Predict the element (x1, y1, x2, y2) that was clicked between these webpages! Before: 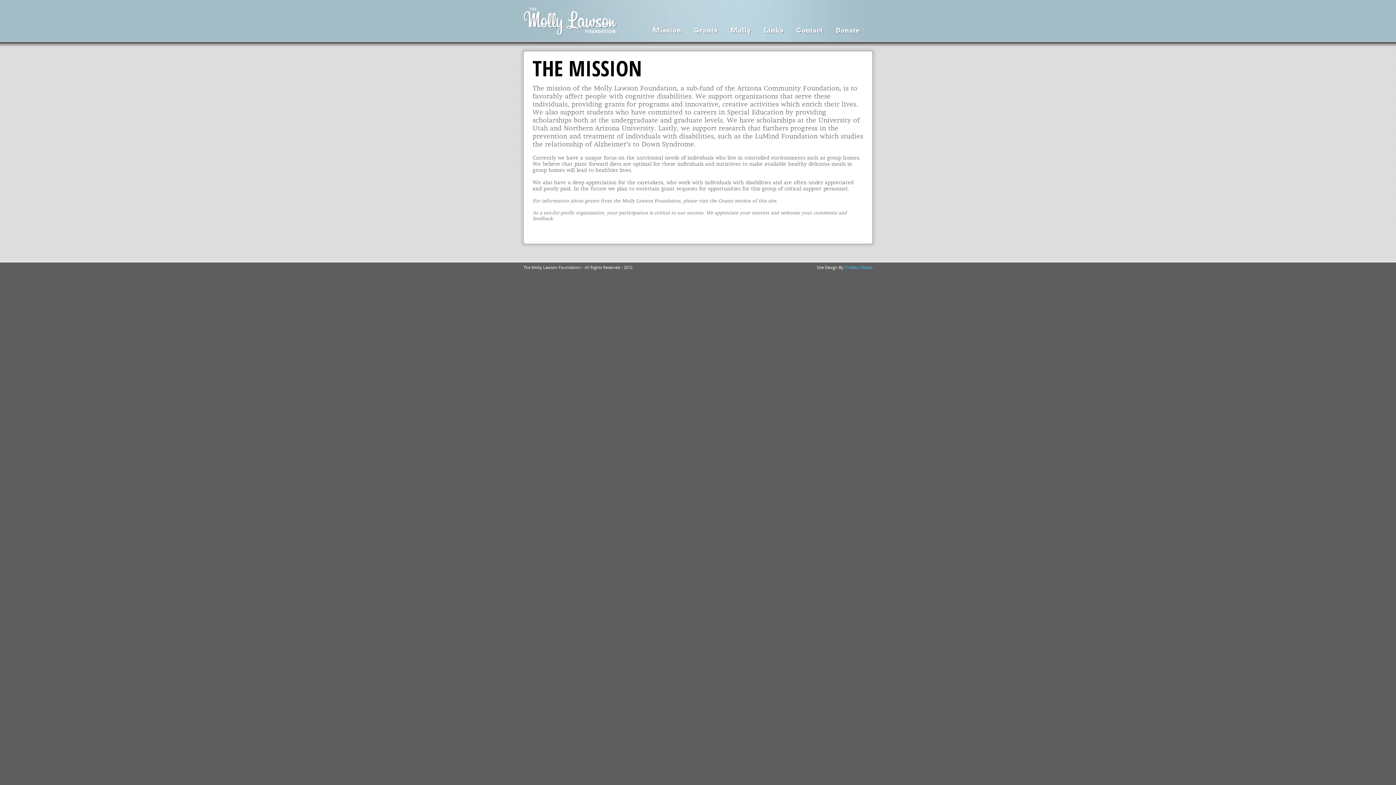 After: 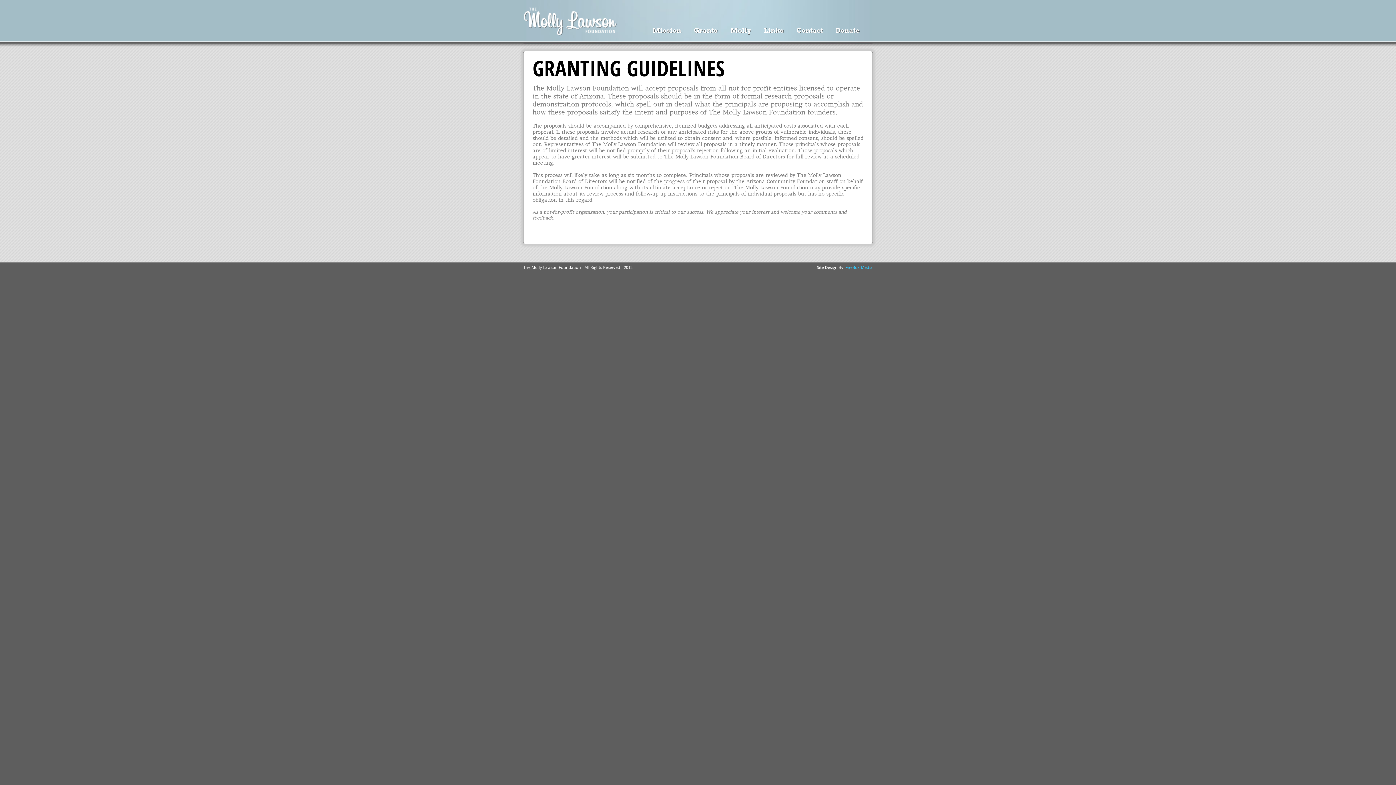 Action: bbox: (683, 24, 717, 36) label: Grants